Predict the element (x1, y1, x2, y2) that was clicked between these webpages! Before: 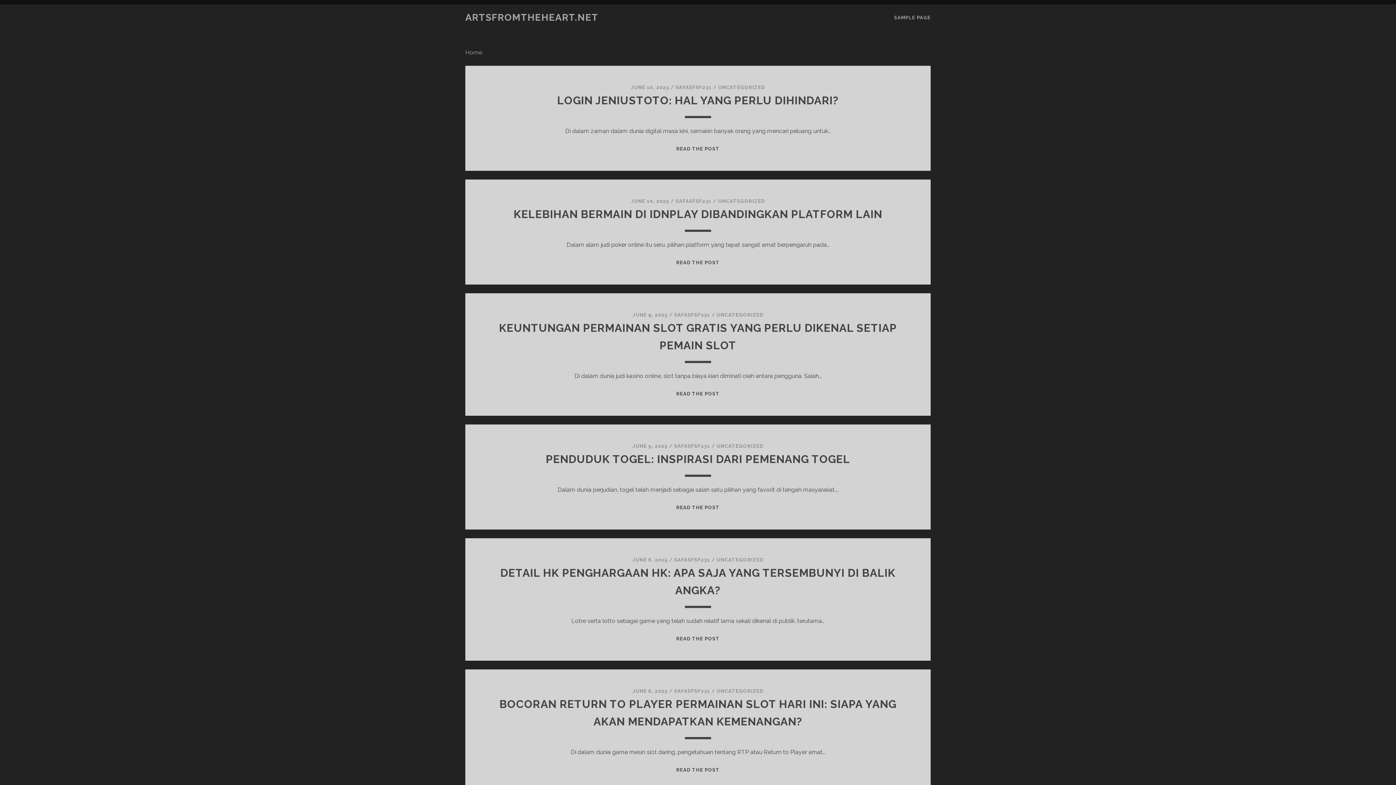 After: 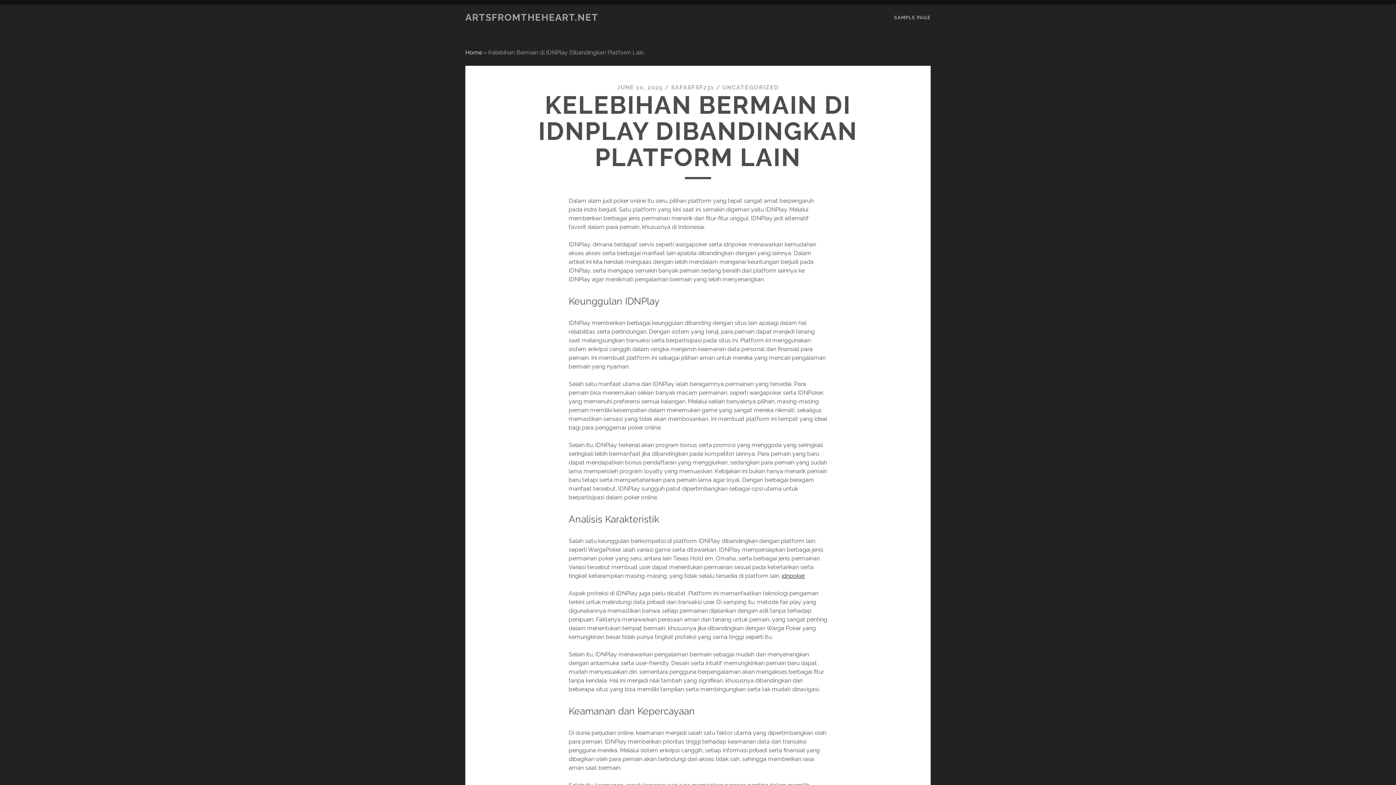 Action: label: READ THE POST
KELEBIHAN BERMAIN DI IDNPLAY DIBANDINGKAN PLATFORM LAIN bbox: (676, 260, 719, 265)